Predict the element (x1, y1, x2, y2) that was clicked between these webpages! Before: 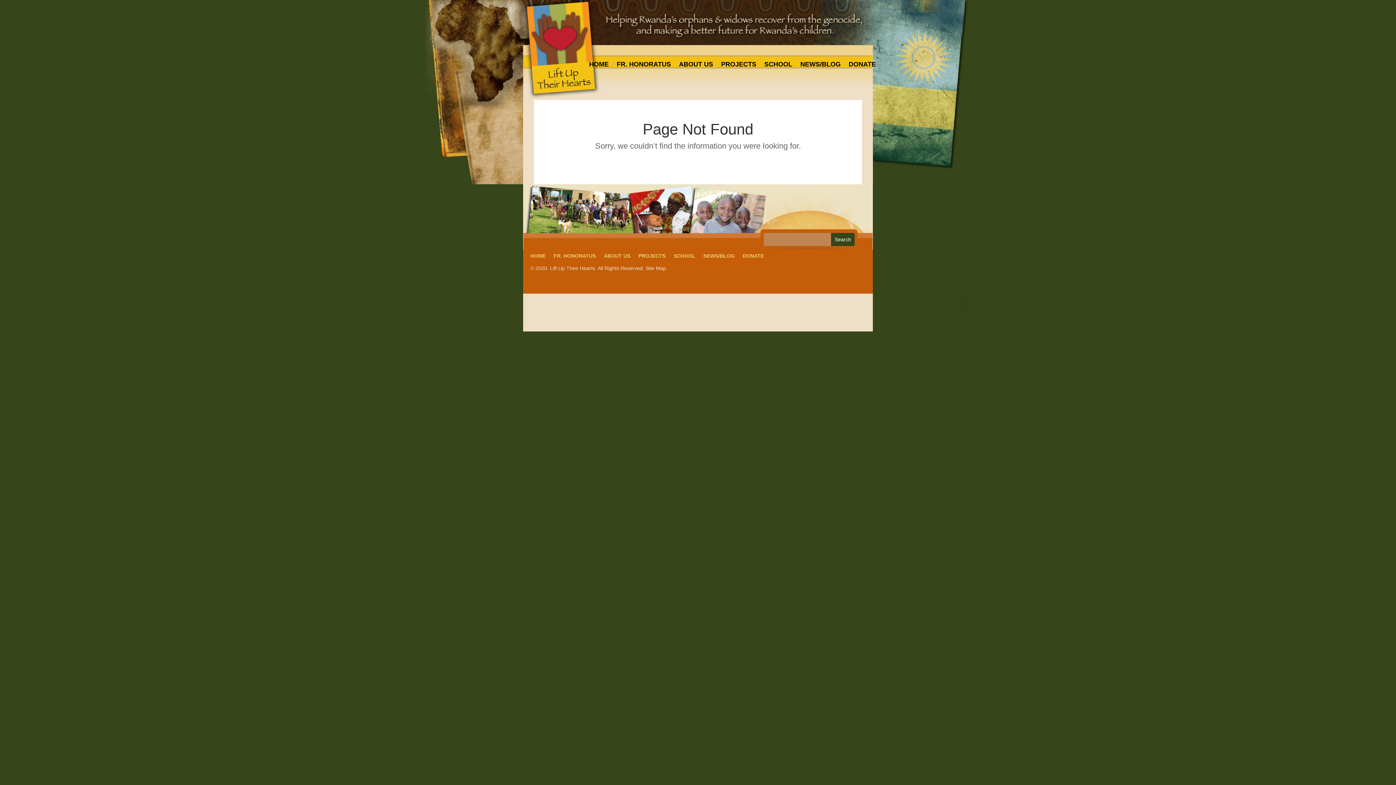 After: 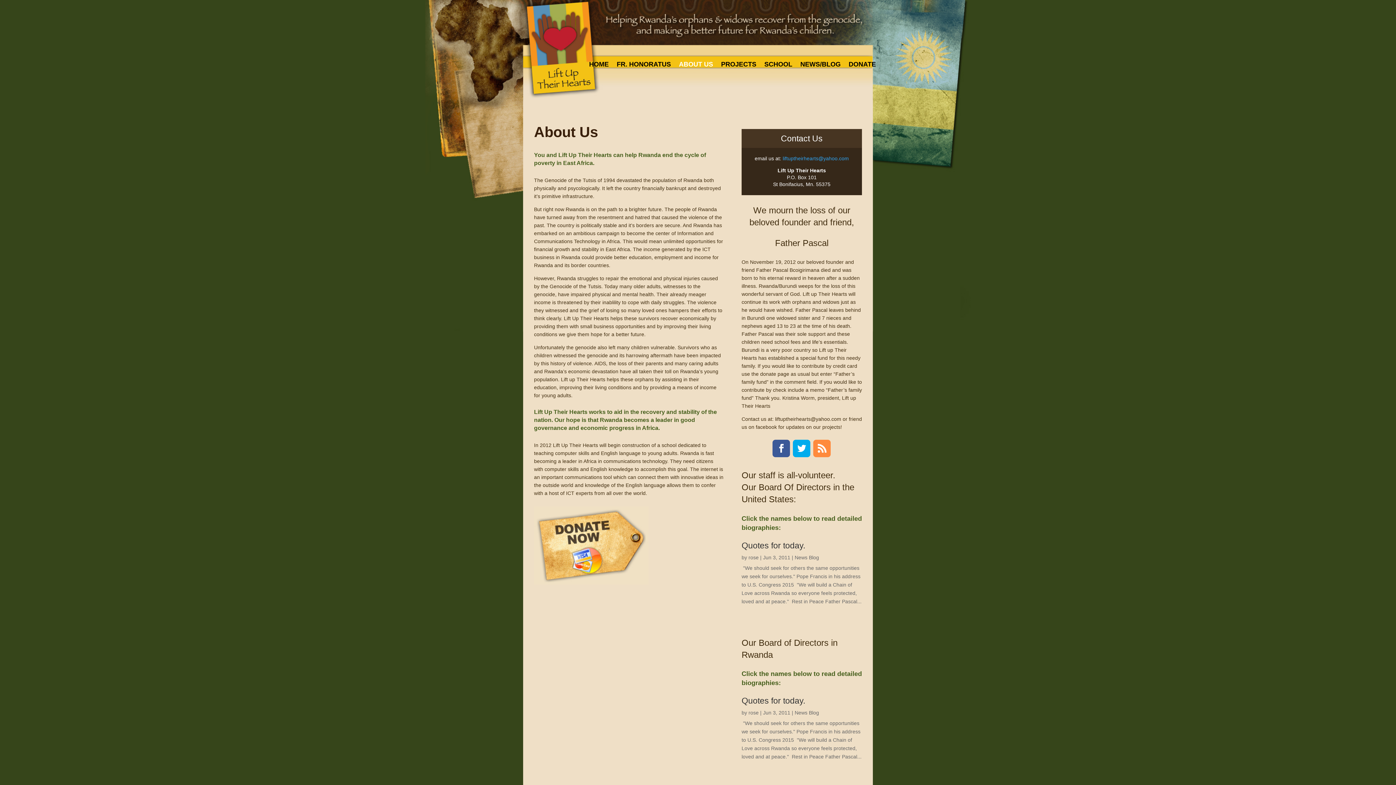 Action: bbox: (604, 252, 630, 262) label: ABOUT US